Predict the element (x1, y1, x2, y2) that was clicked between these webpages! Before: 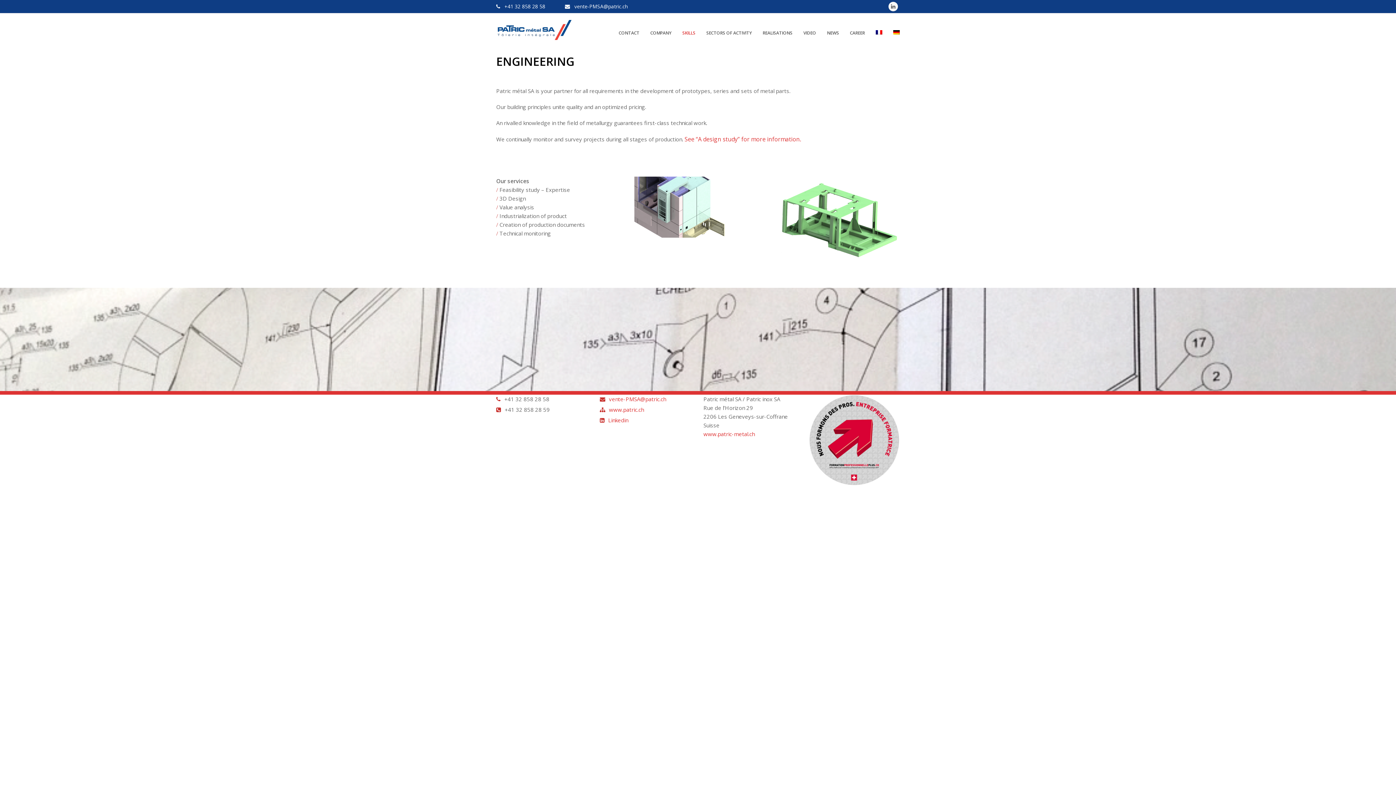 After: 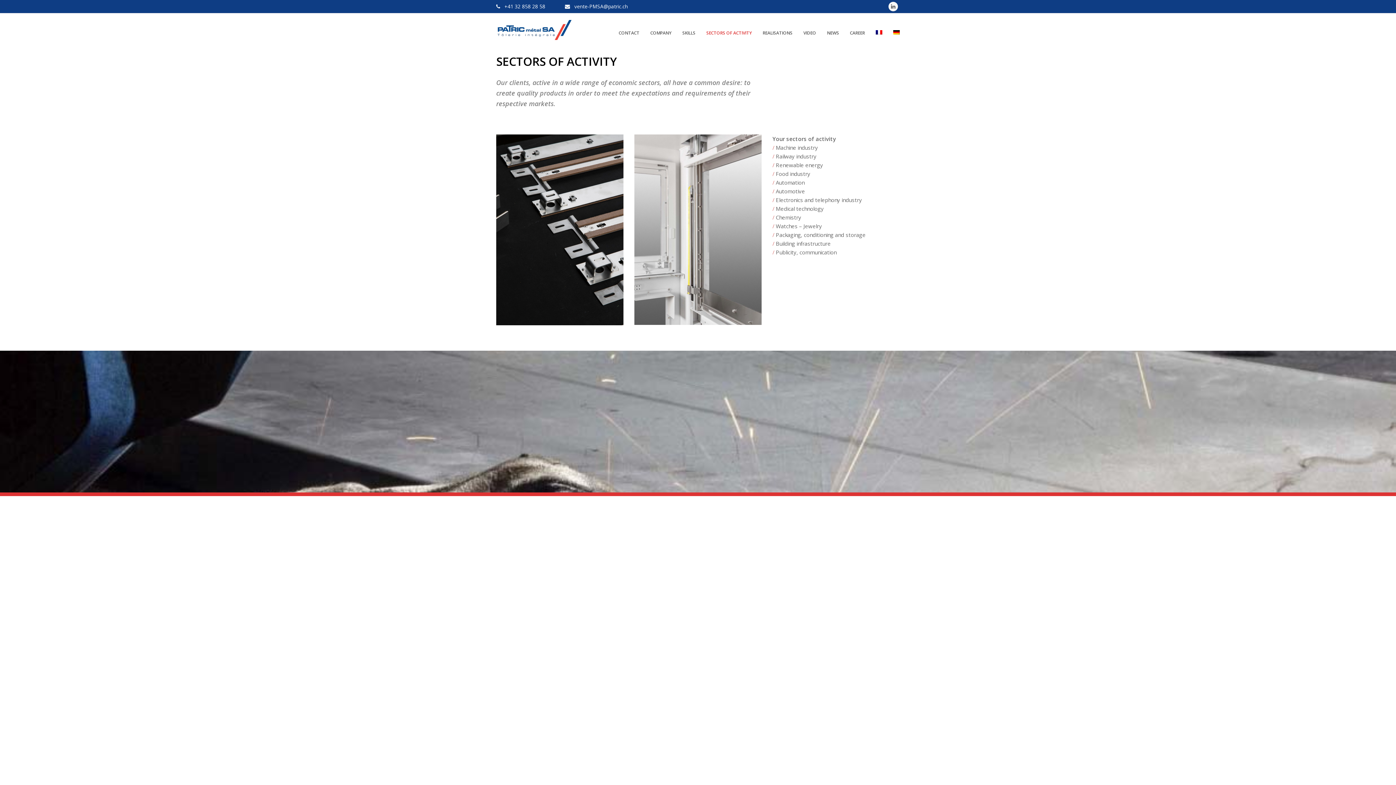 Action: label: SECTORS OF ACTIVITY bbox: (701, 24, 757, 42)